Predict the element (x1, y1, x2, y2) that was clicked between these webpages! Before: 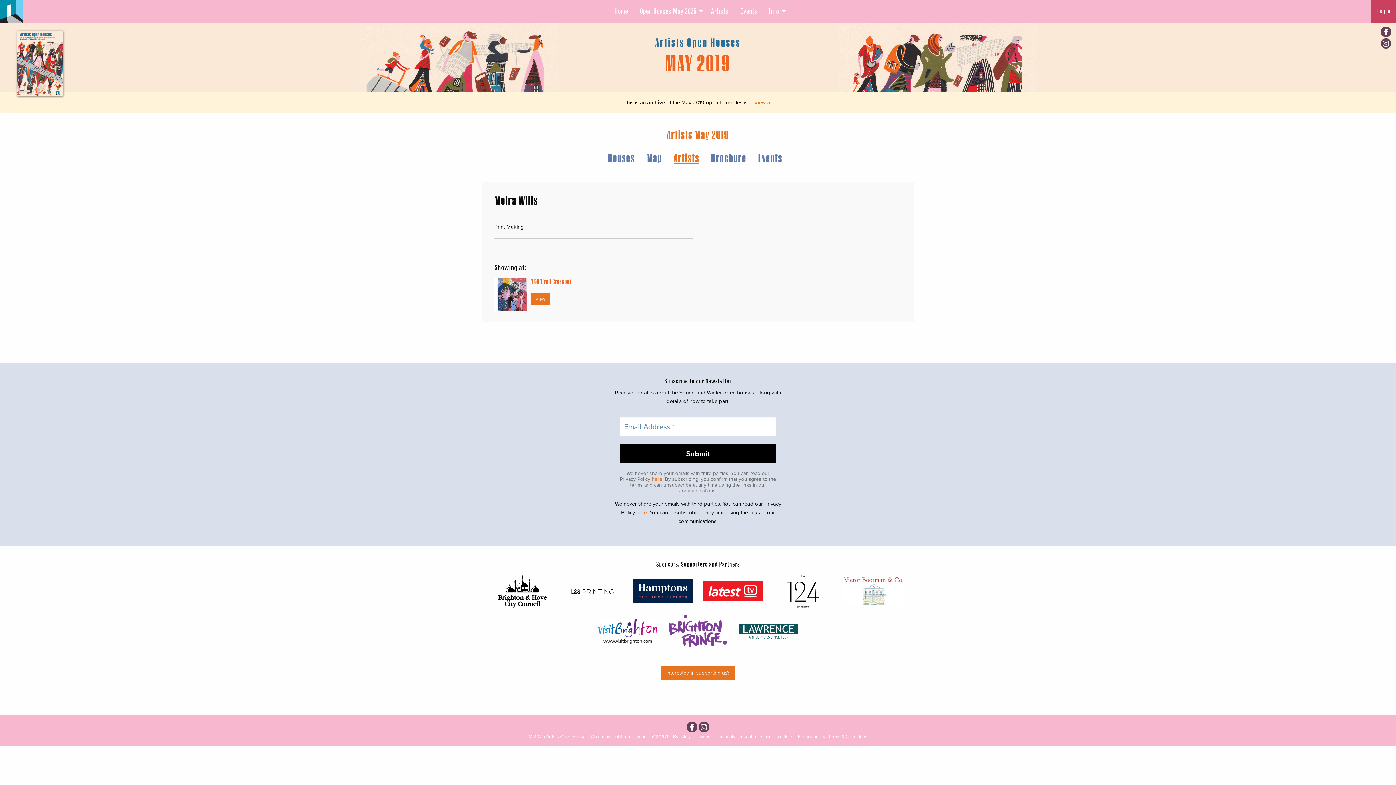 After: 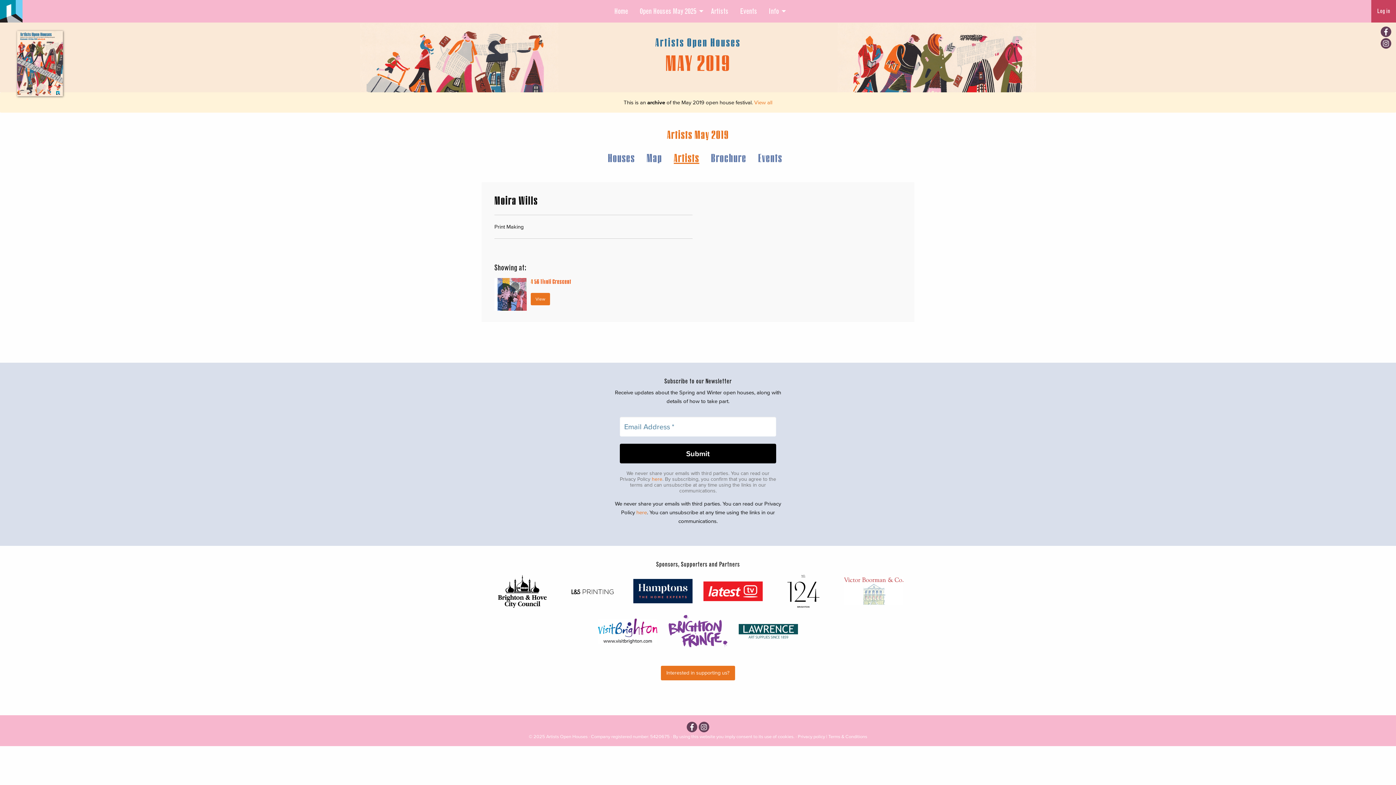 Action: bbox: (492, 571, 552, 611)